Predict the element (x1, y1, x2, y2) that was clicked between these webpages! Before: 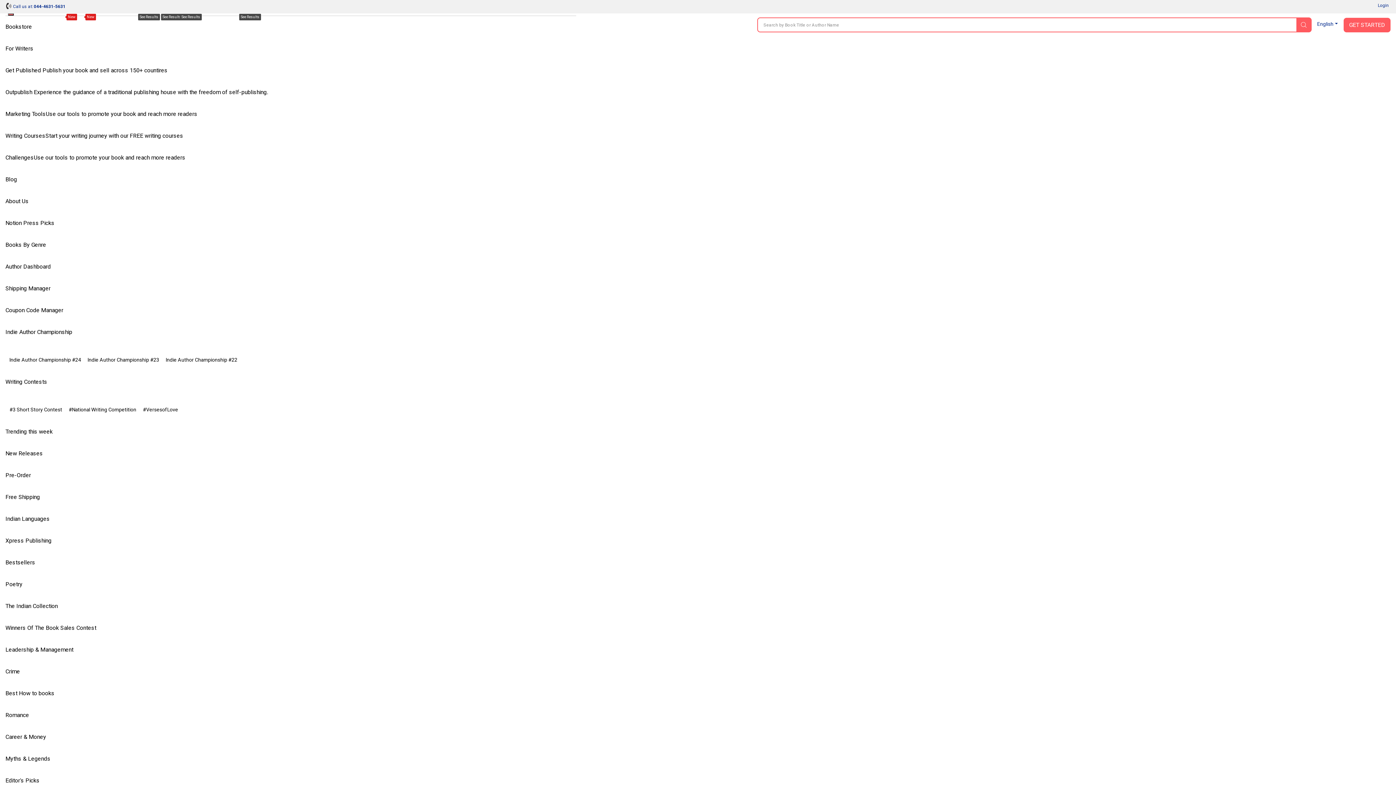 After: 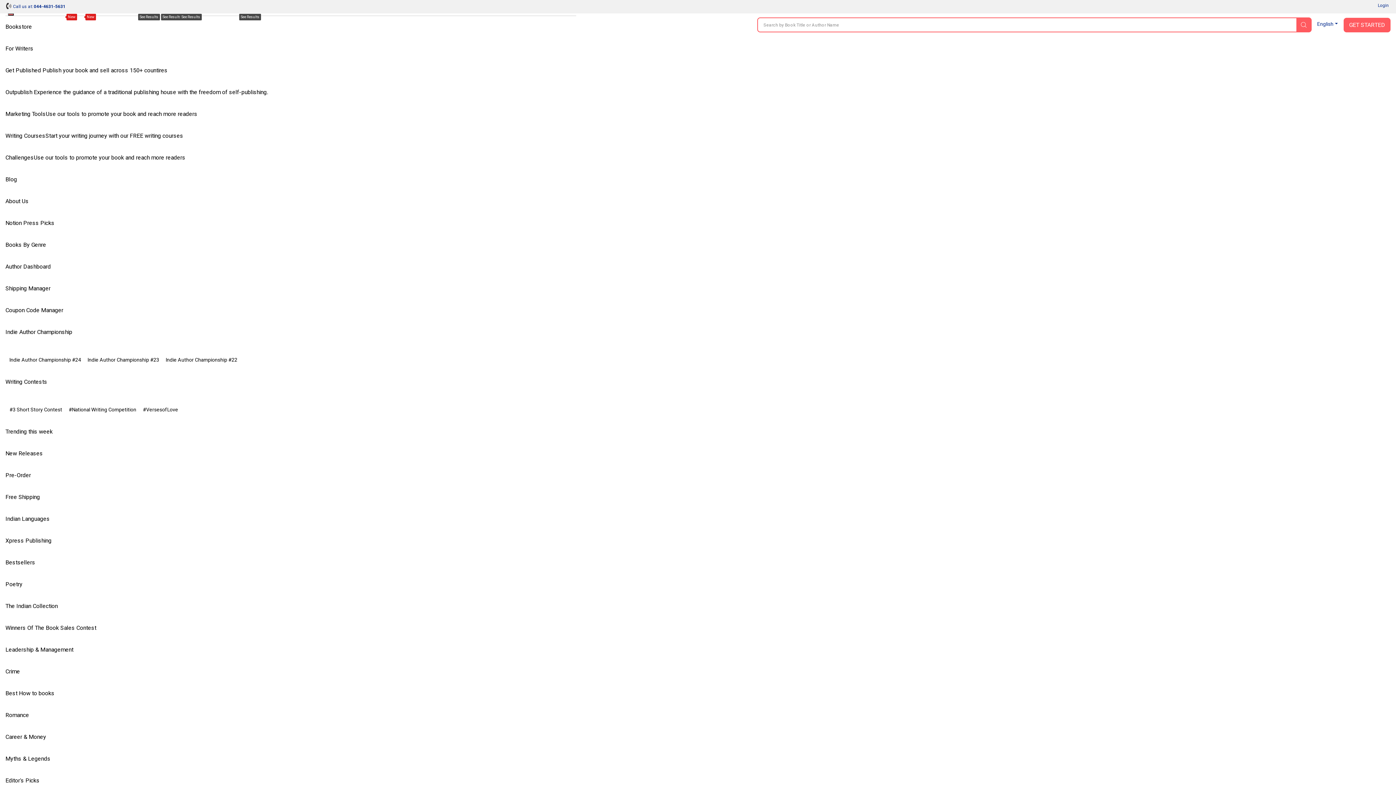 Action: bbox: (33, 4, 67, 9) label: 044-4631-5631